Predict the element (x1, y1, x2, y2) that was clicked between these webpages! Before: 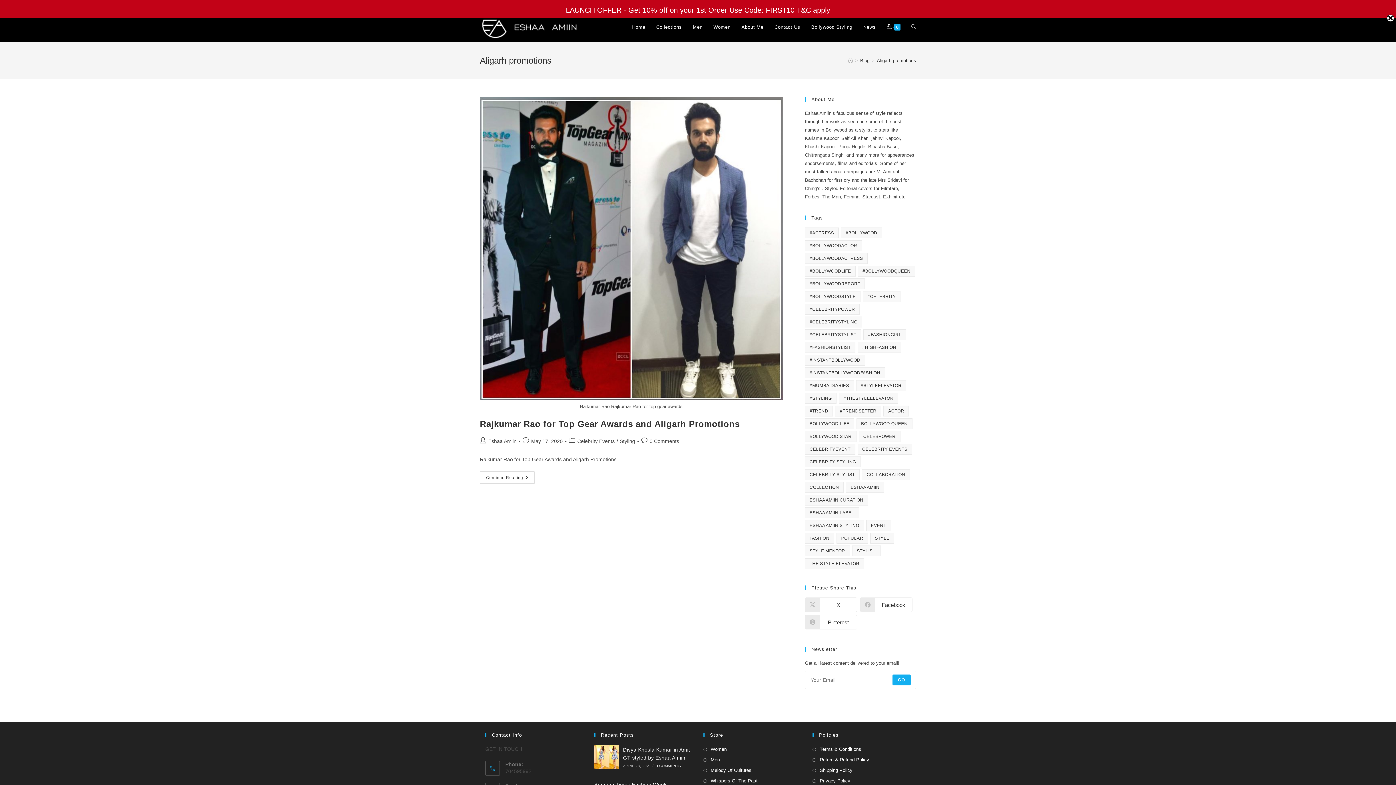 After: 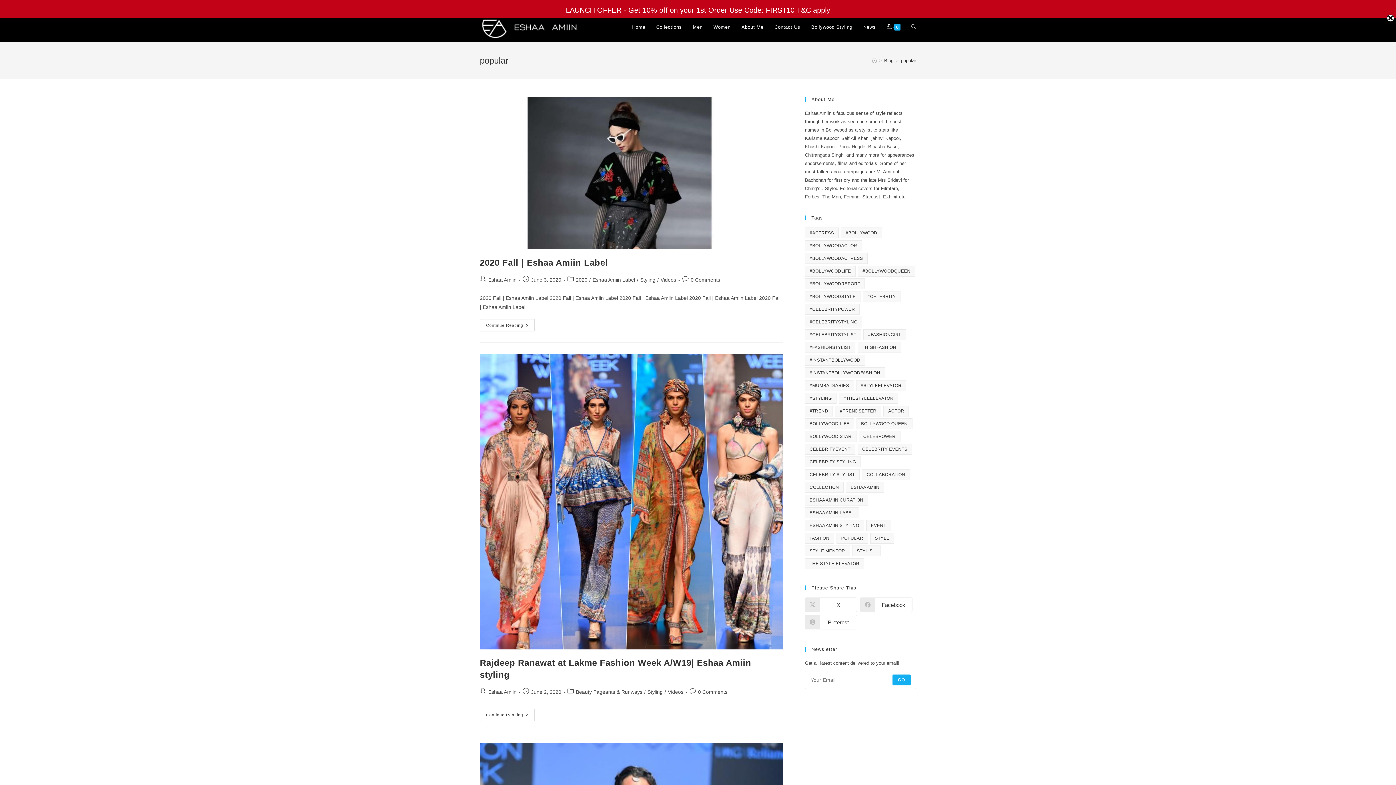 Action: bbox: (836, 533, 868, 544) label: popular (210 items)